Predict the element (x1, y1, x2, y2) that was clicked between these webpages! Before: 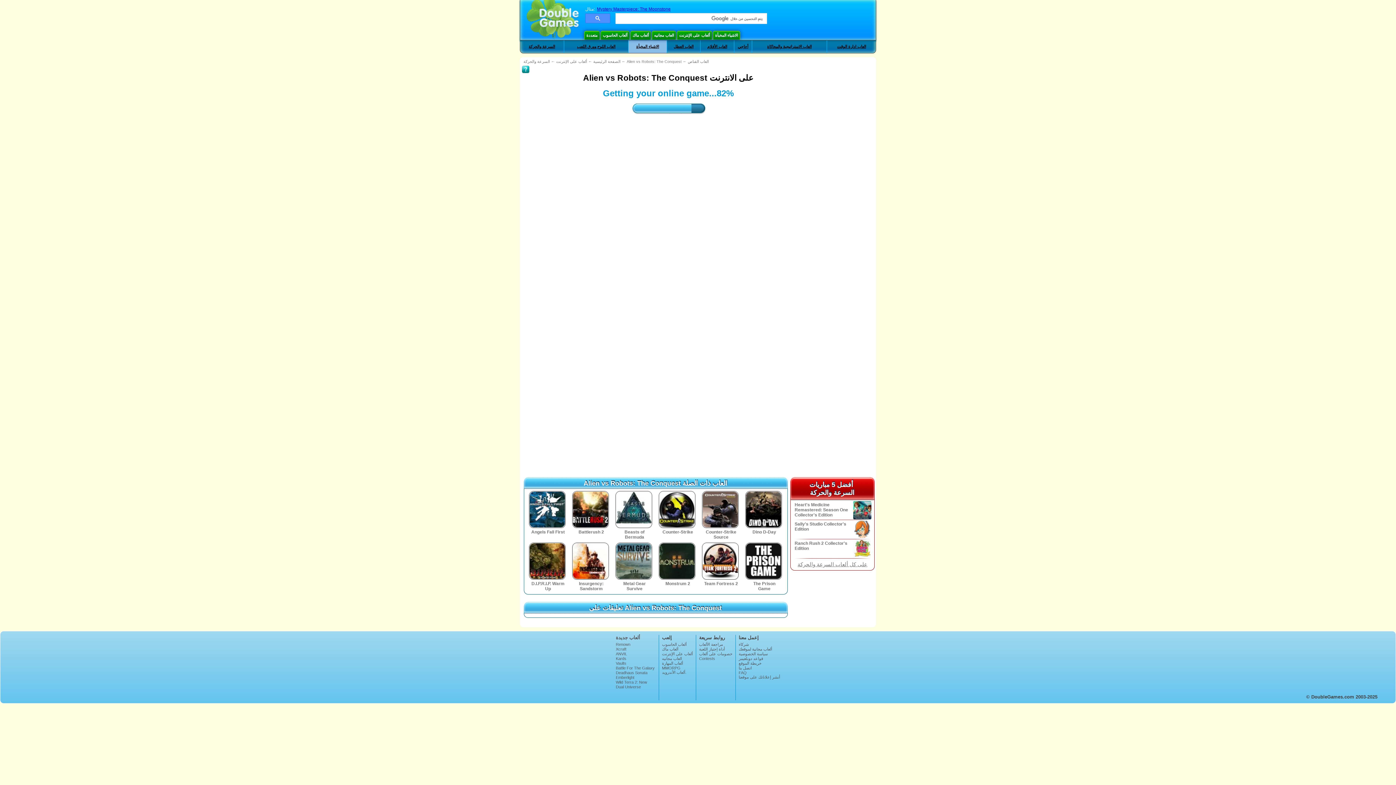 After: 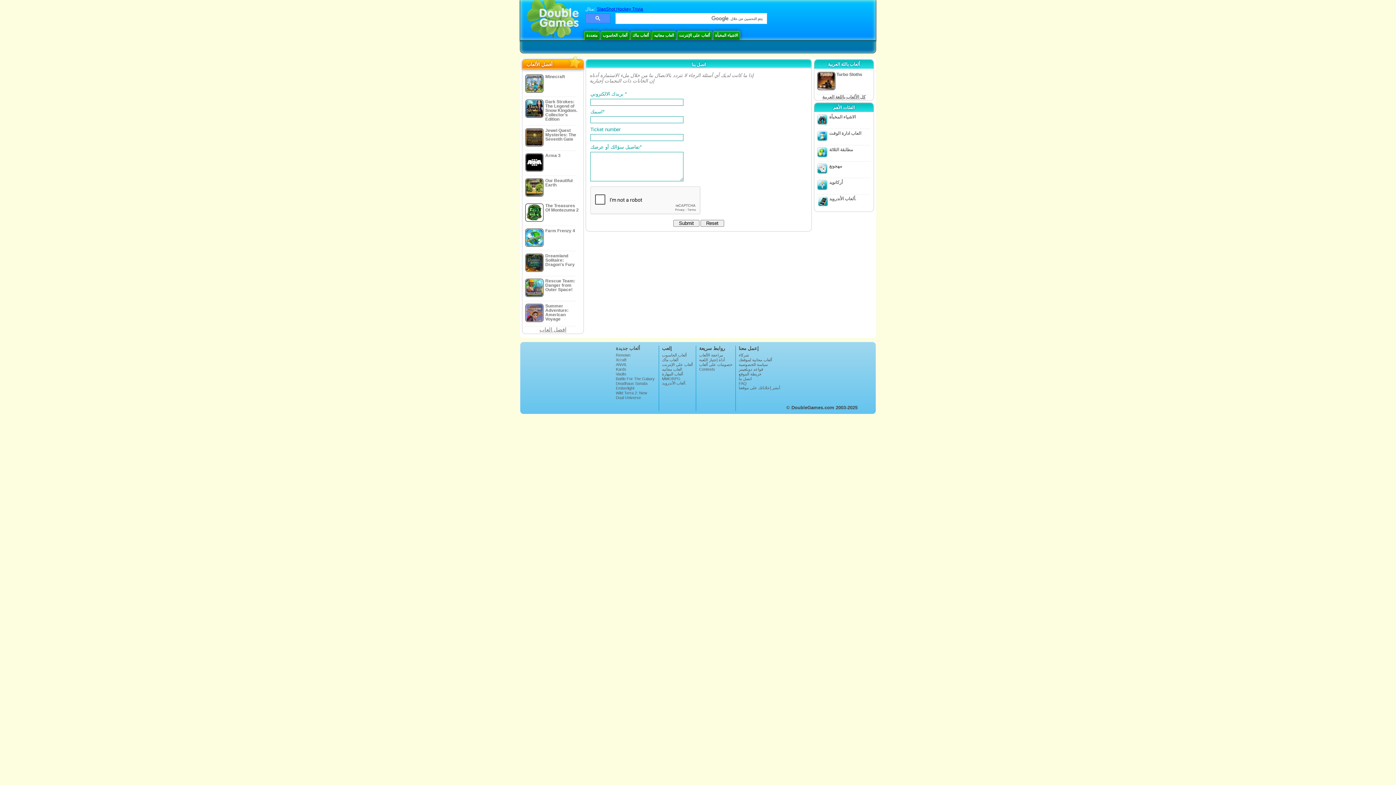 Action: label: اتصل بنا bbox: (738, 666, 780, 670)